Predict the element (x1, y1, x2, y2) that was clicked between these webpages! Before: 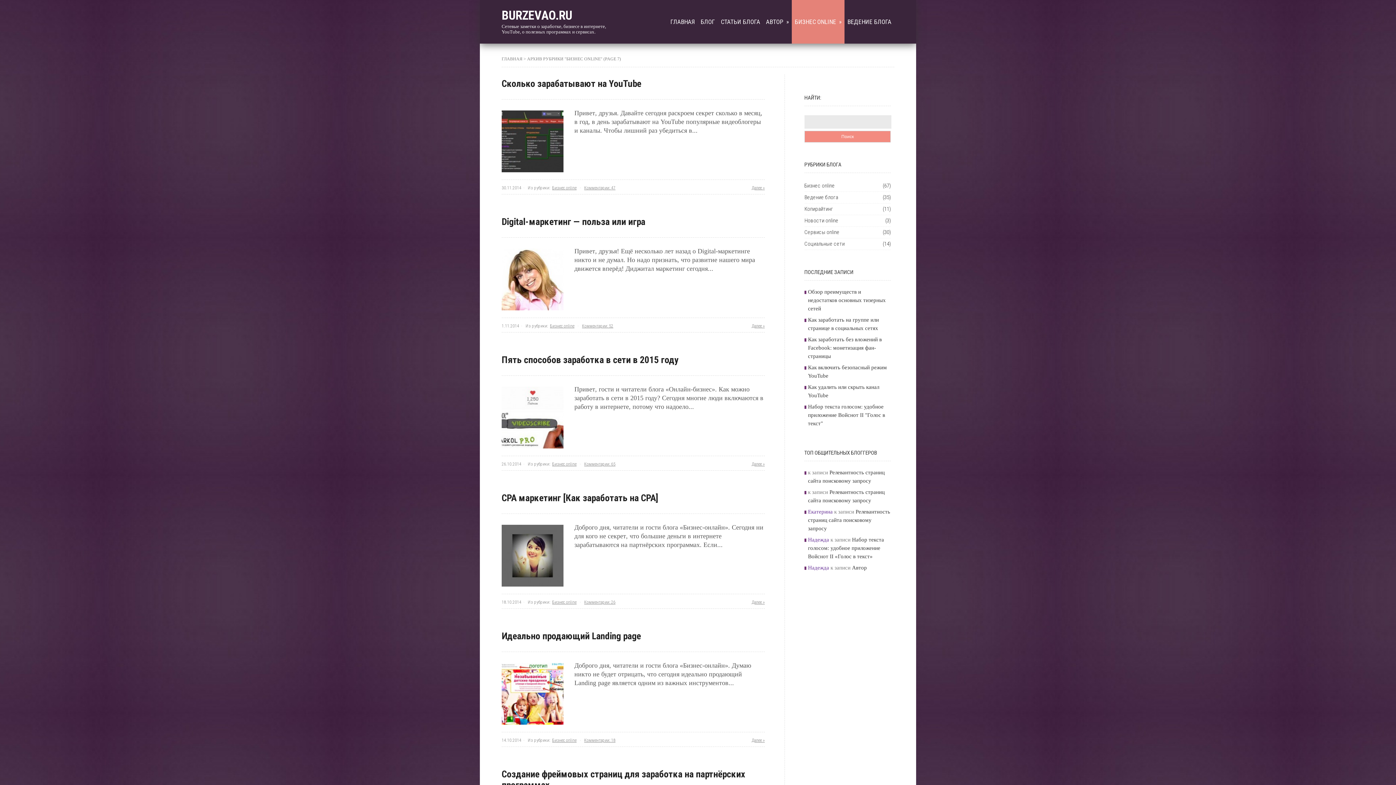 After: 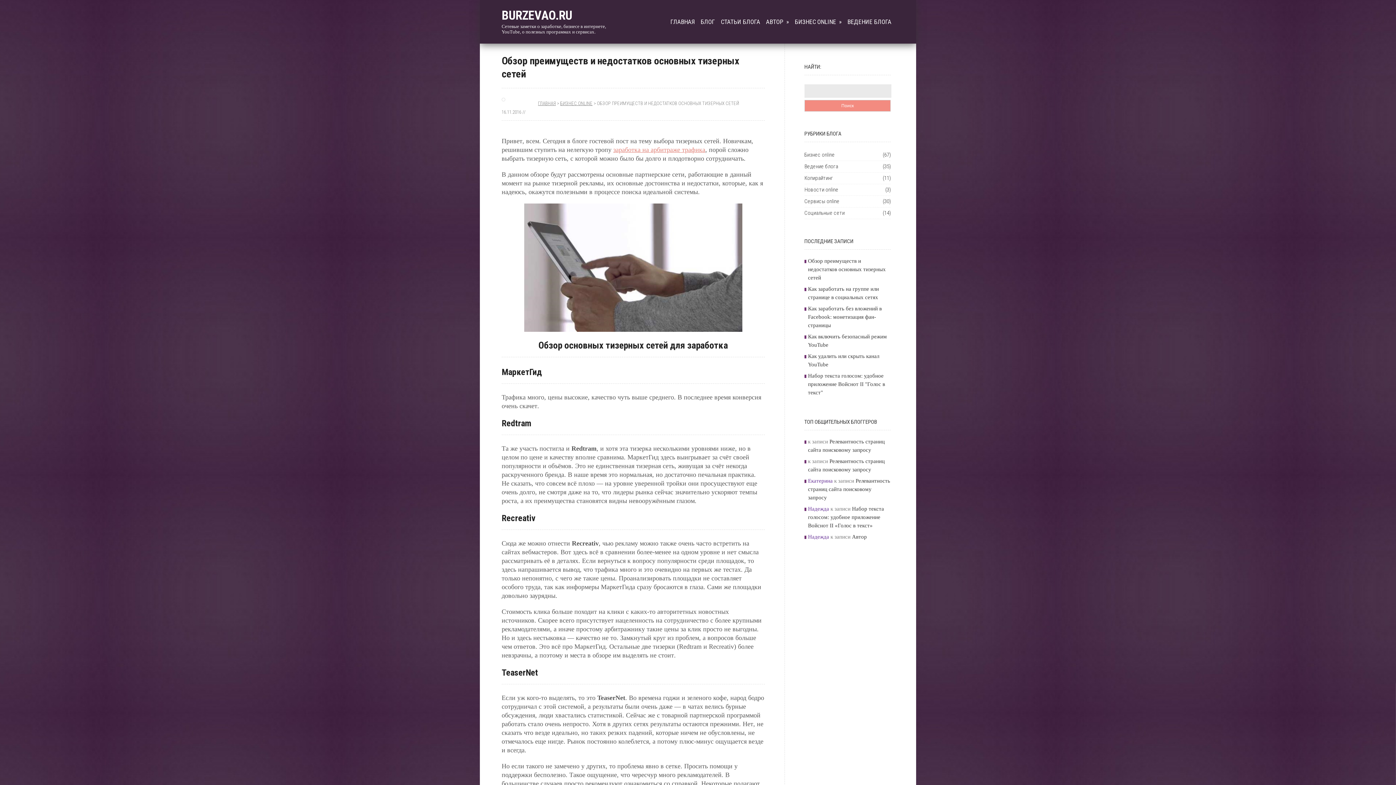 Action: label: Обзор преимуществ и недостатков основных тизерных сетей bbox: (808, 289, 886, 311)